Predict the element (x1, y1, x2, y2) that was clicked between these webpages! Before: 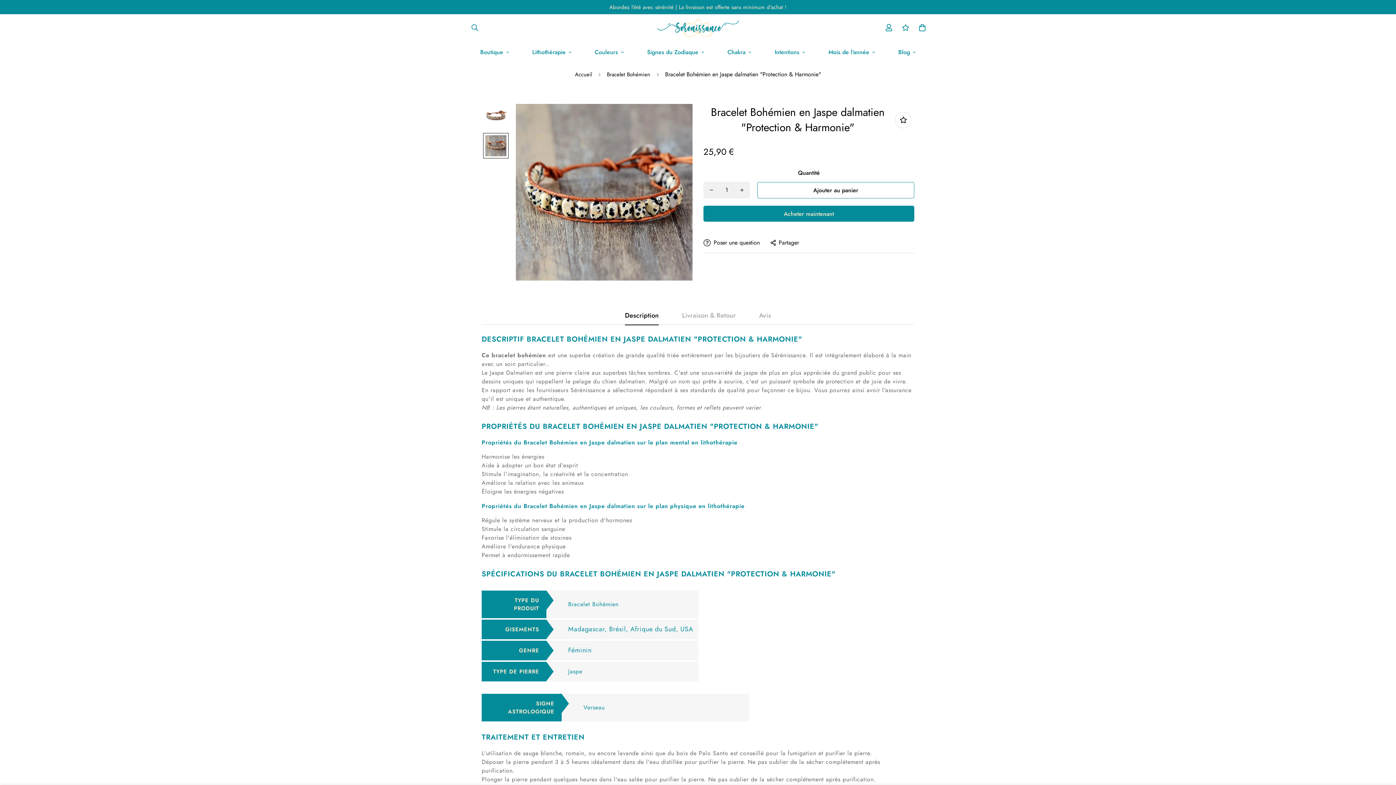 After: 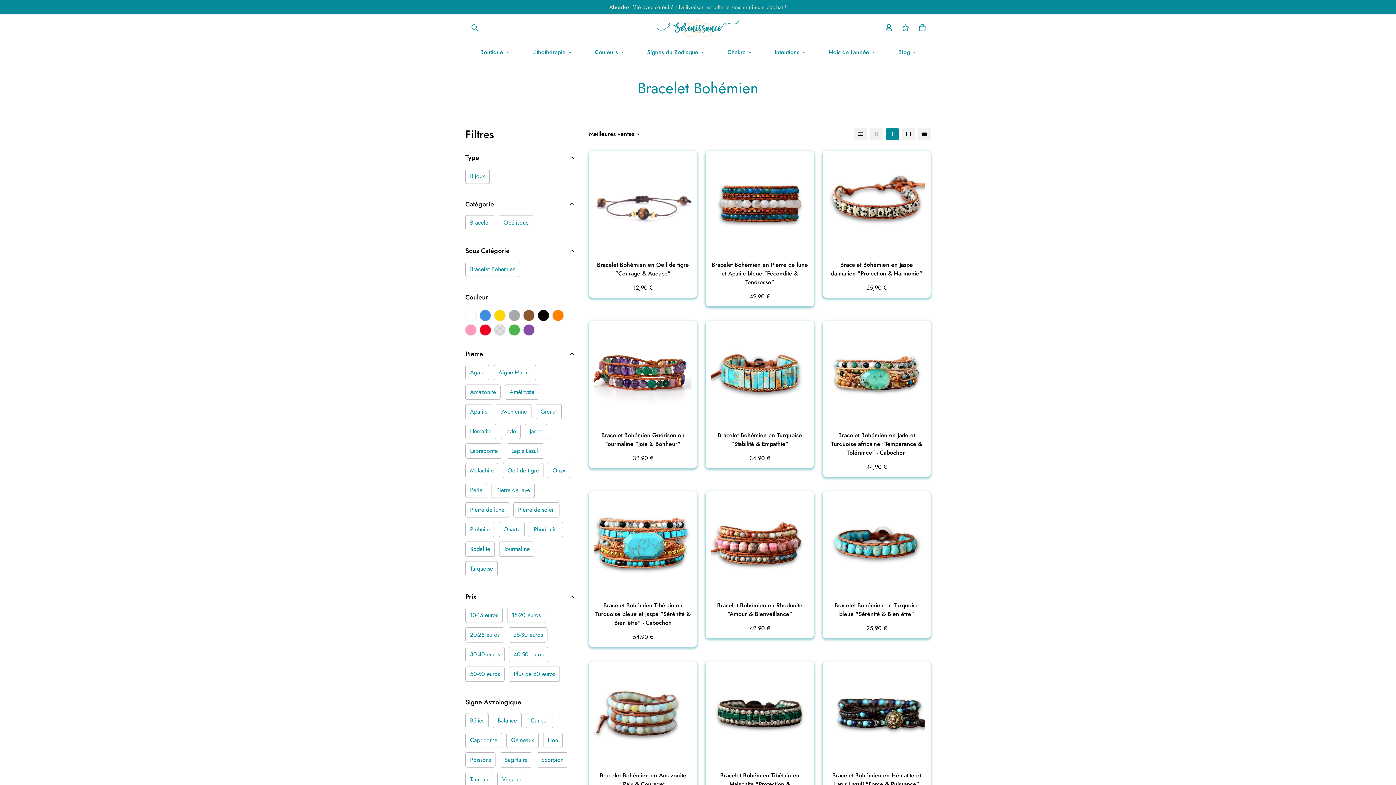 Action: bbox: (601, 67, 656, 81) label: Bracelet Bohémien